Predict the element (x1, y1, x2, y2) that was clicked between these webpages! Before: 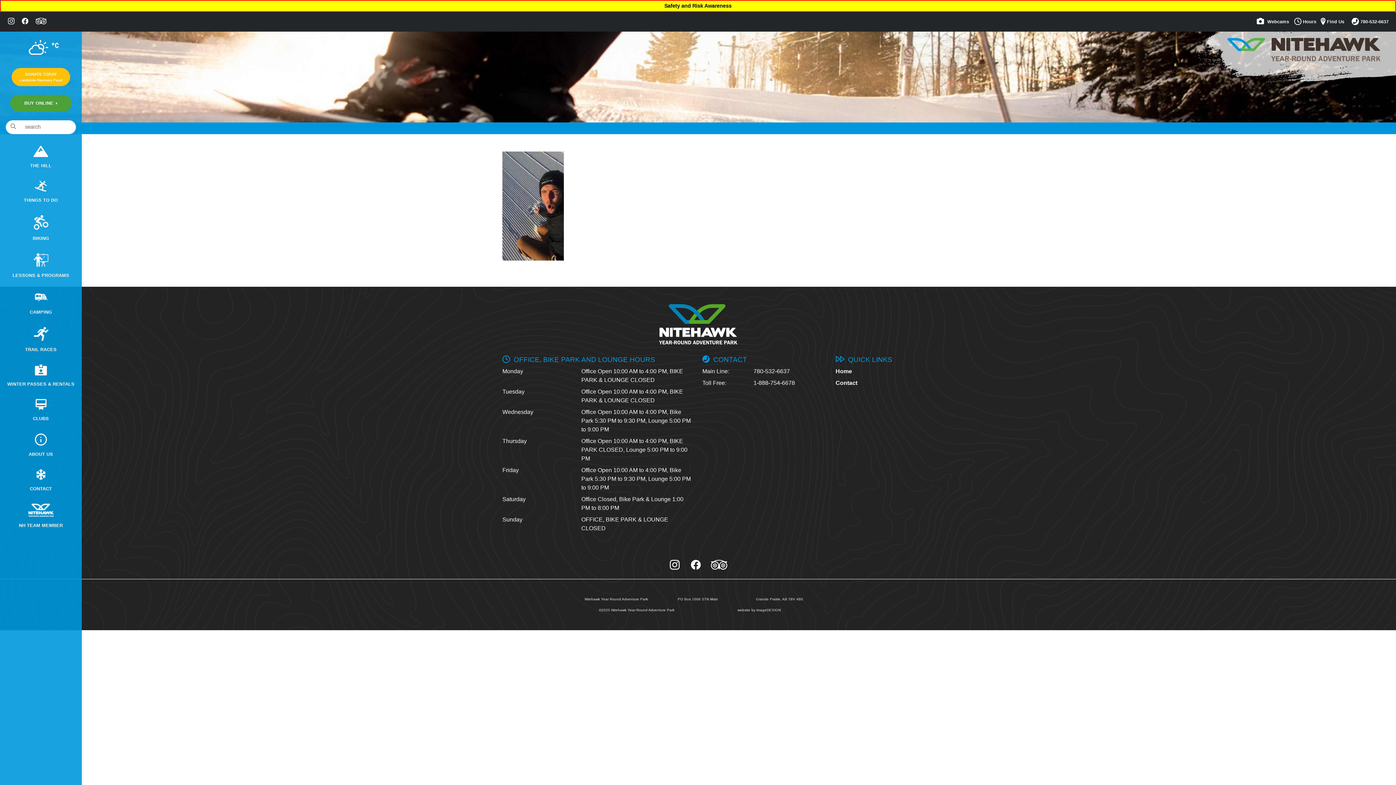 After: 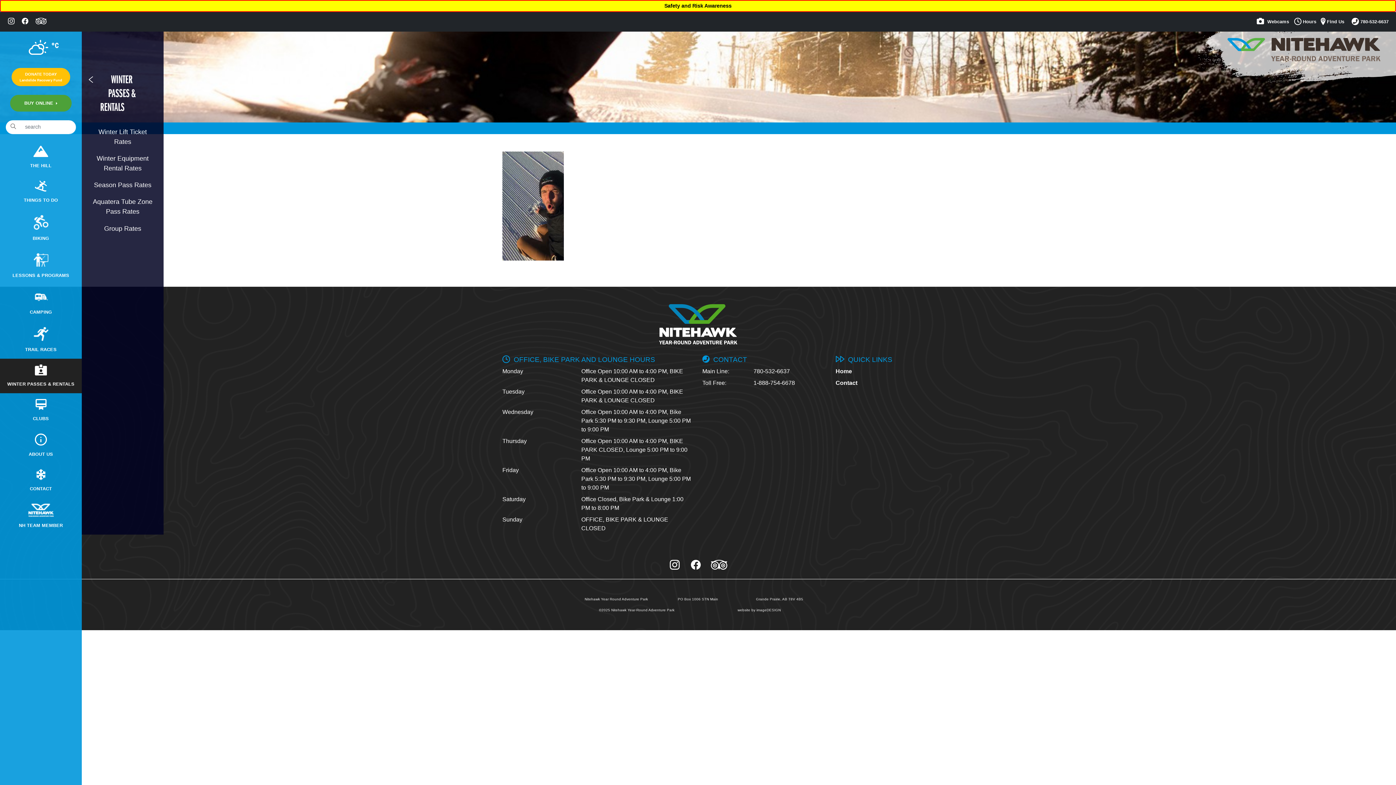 Action: bbox: (0, 359, 81, 393) label: 
WINTER PASSES & RENTALS